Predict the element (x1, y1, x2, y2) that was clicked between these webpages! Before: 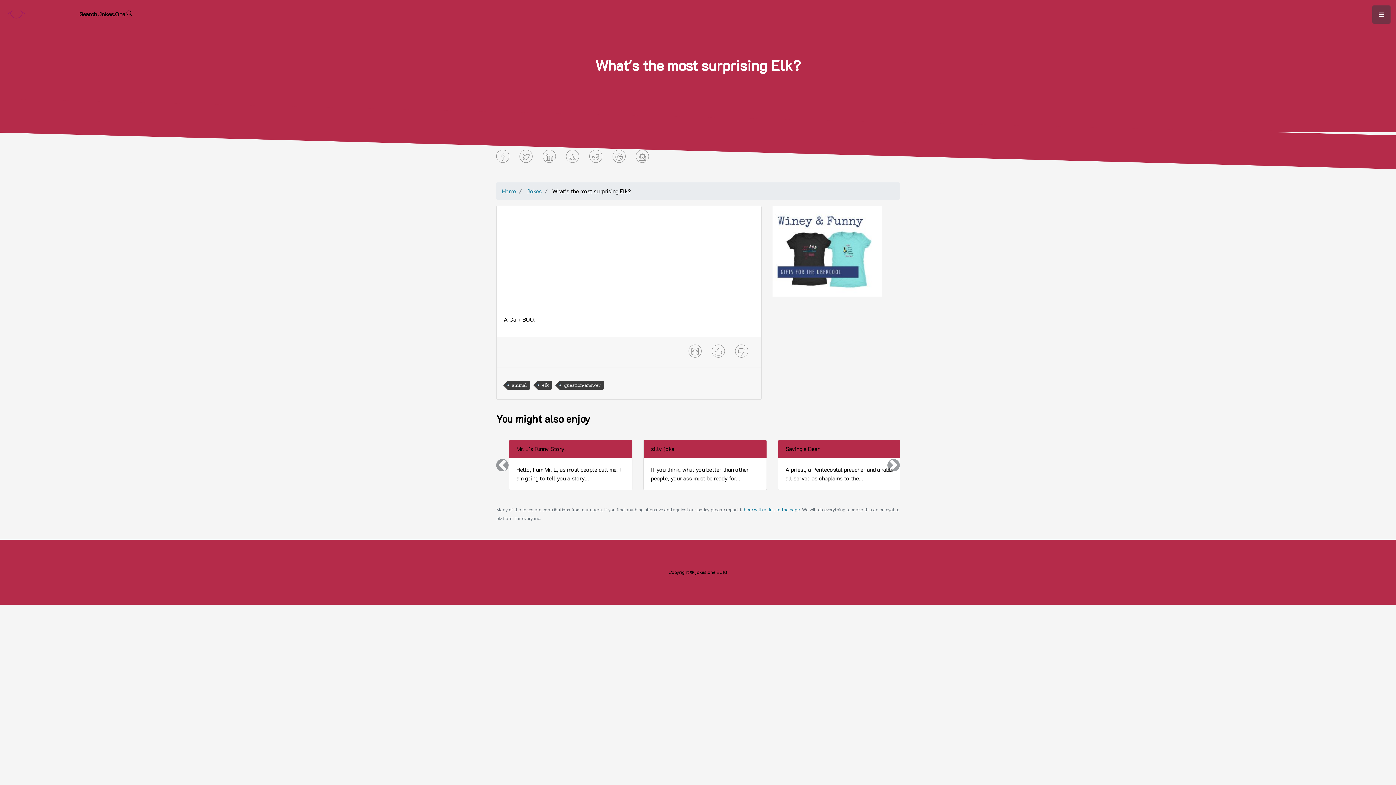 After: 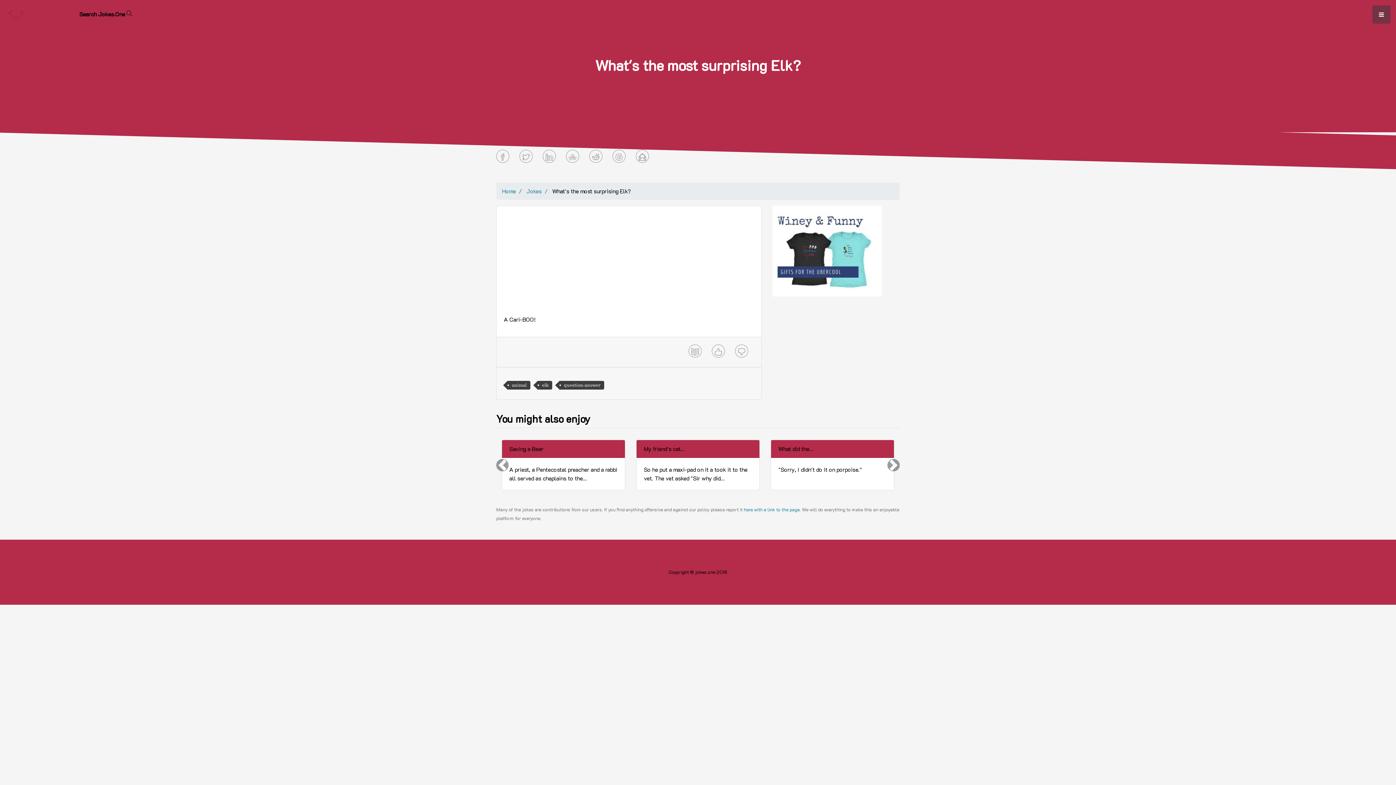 Action: bbox: (772, 246, 881, 254)